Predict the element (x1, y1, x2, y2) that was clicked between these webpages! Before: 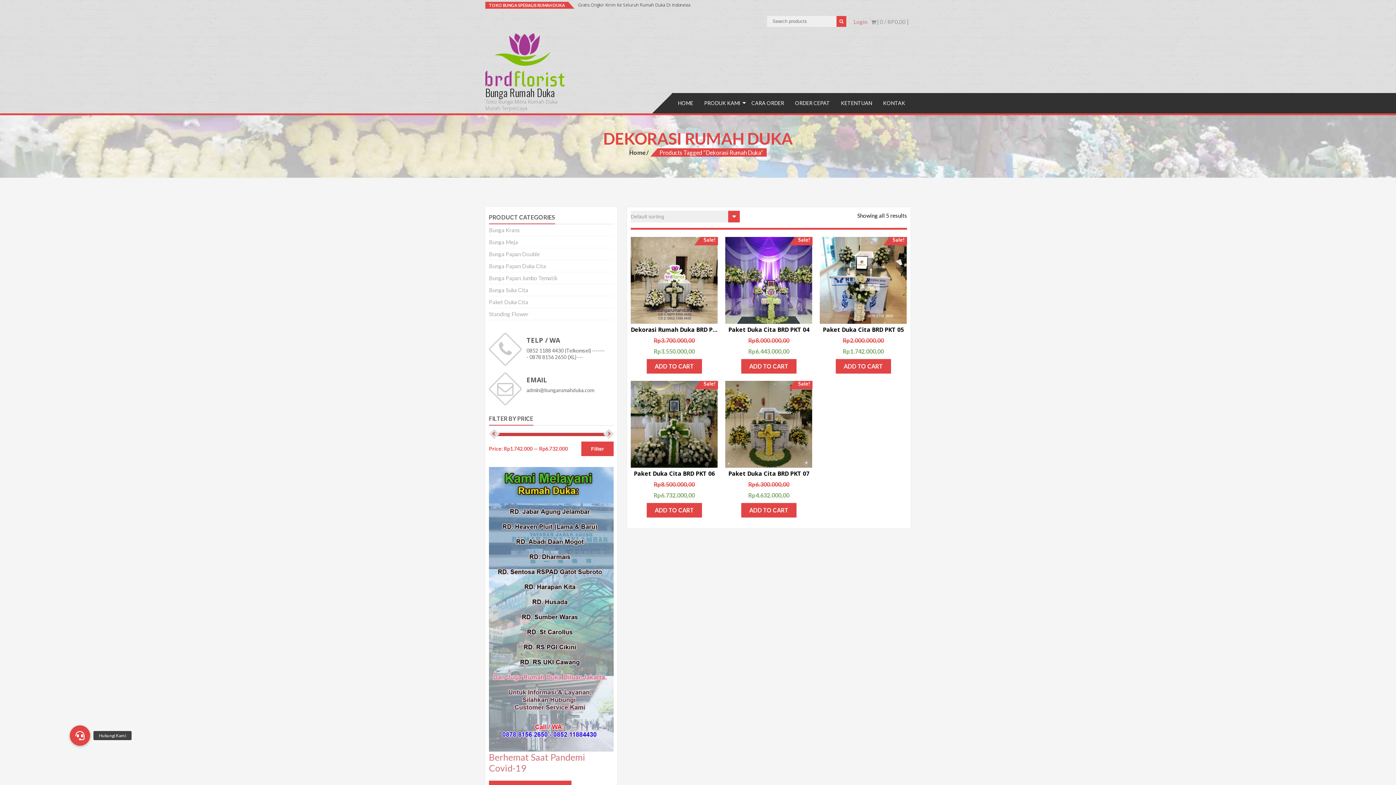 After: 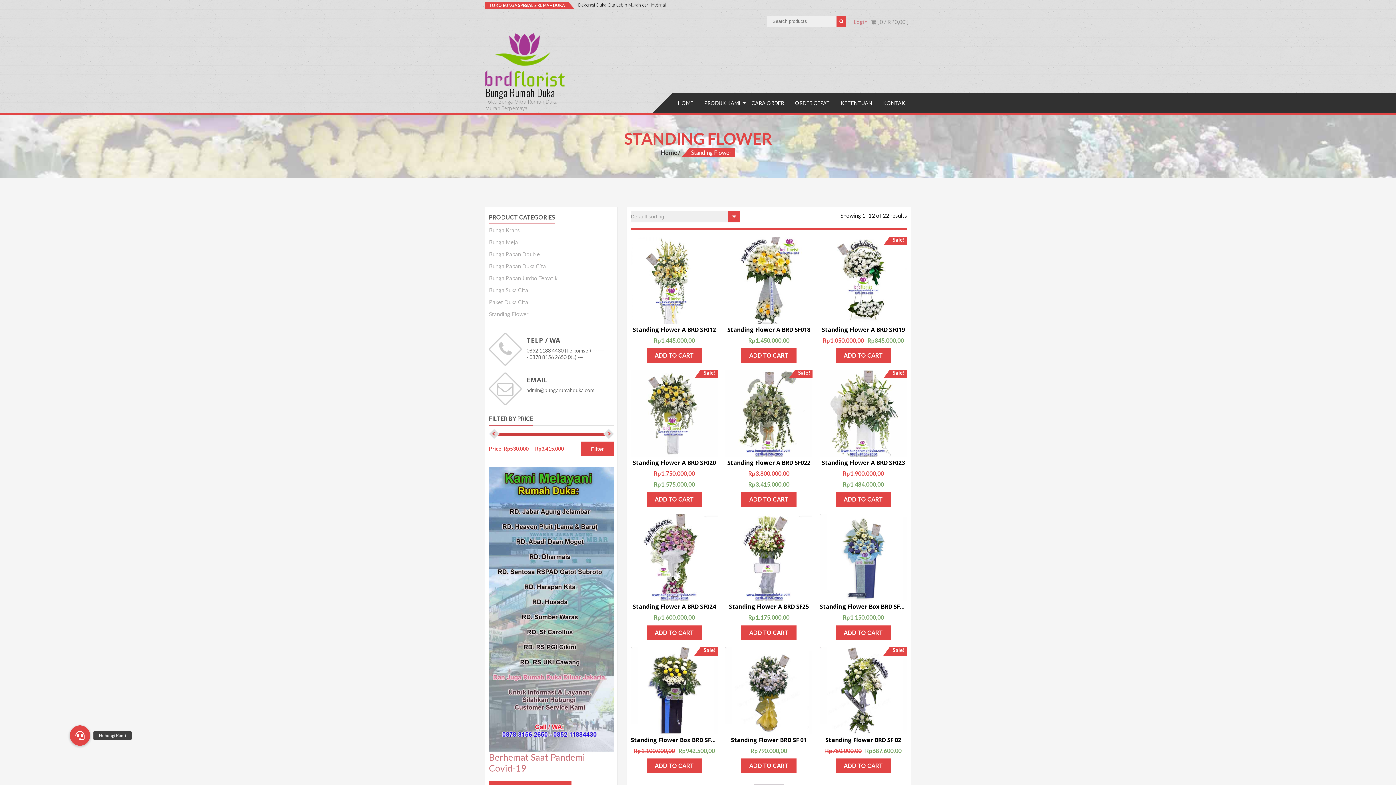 Action: label: Standing Flower bbox: (489, 310, 528, 317)